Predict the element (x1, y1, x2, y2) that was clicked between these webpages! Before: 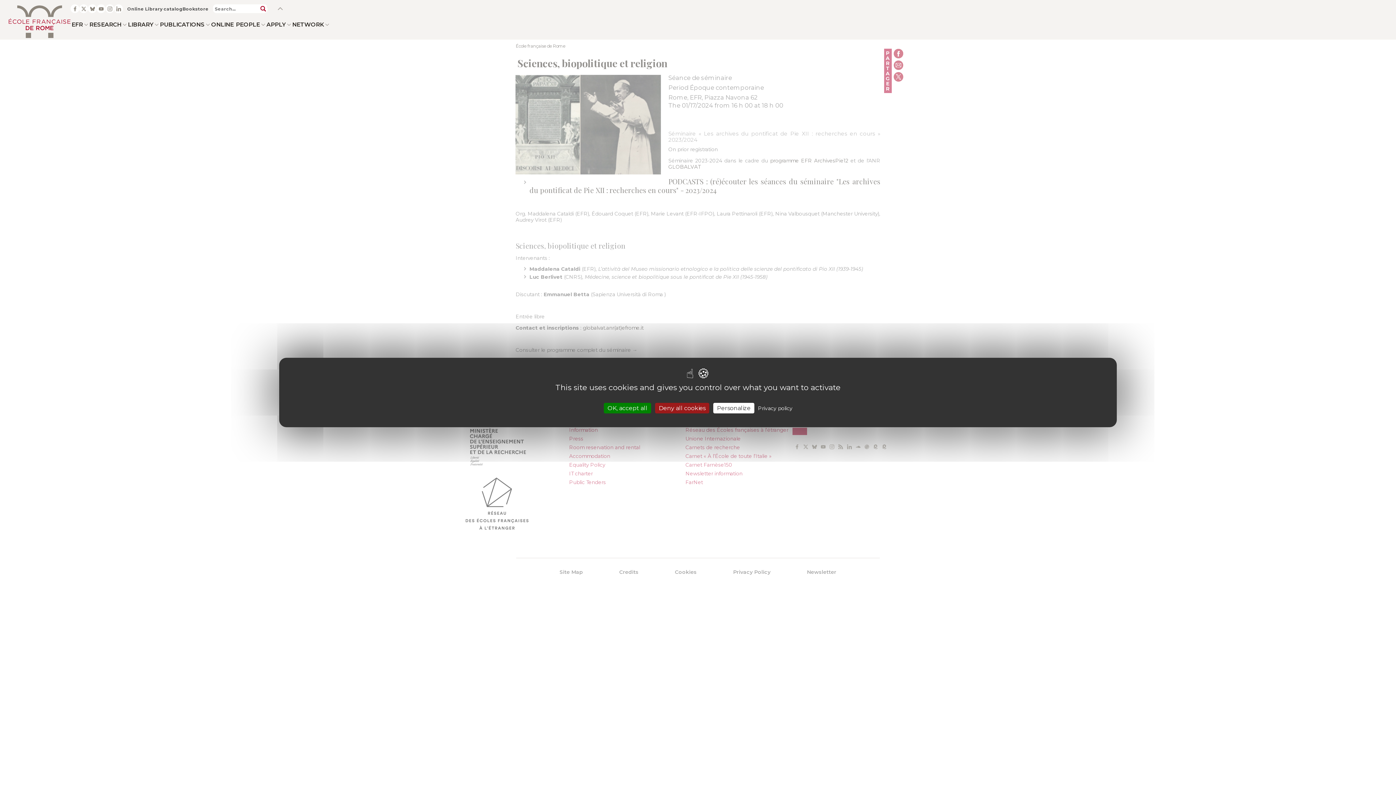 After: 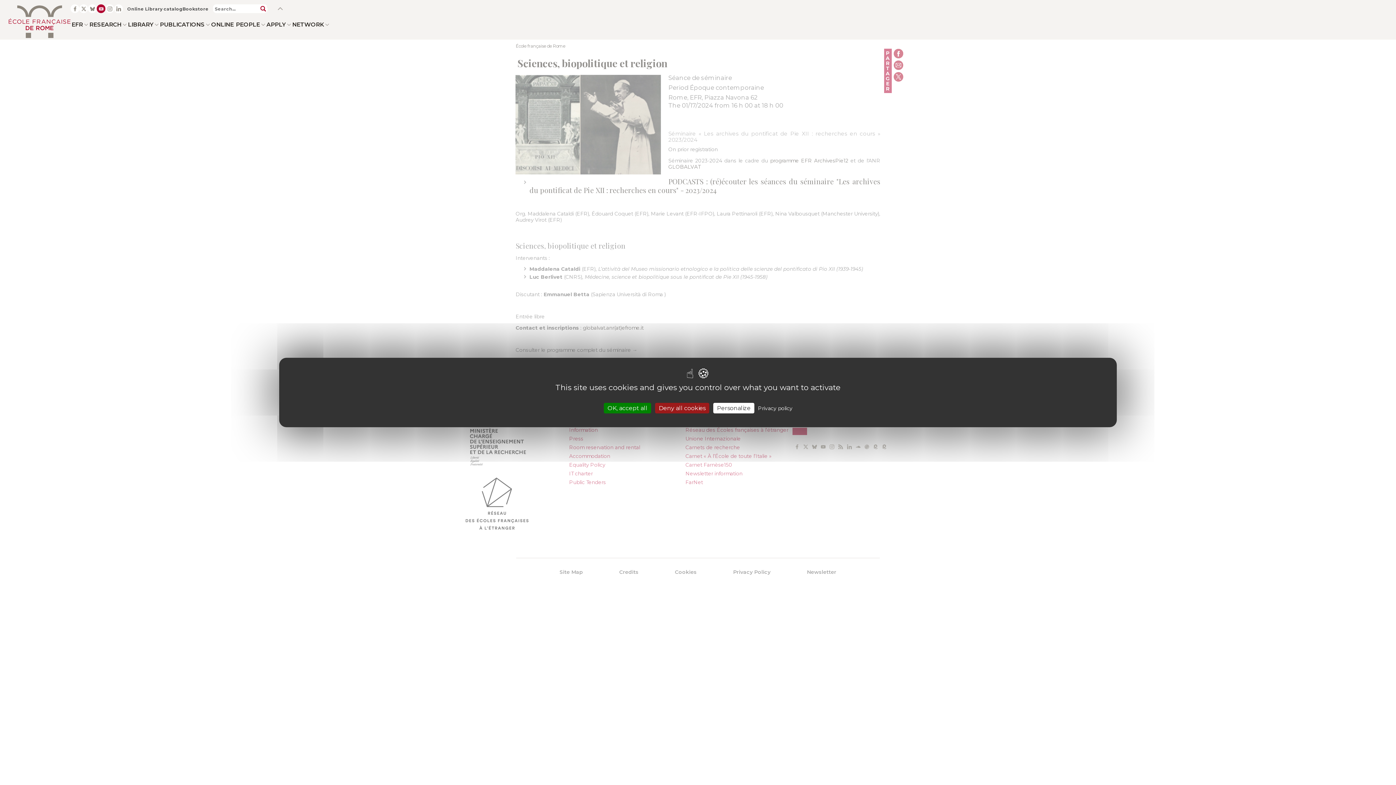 Action: label:   bbox: (96, 4, 105, 13)